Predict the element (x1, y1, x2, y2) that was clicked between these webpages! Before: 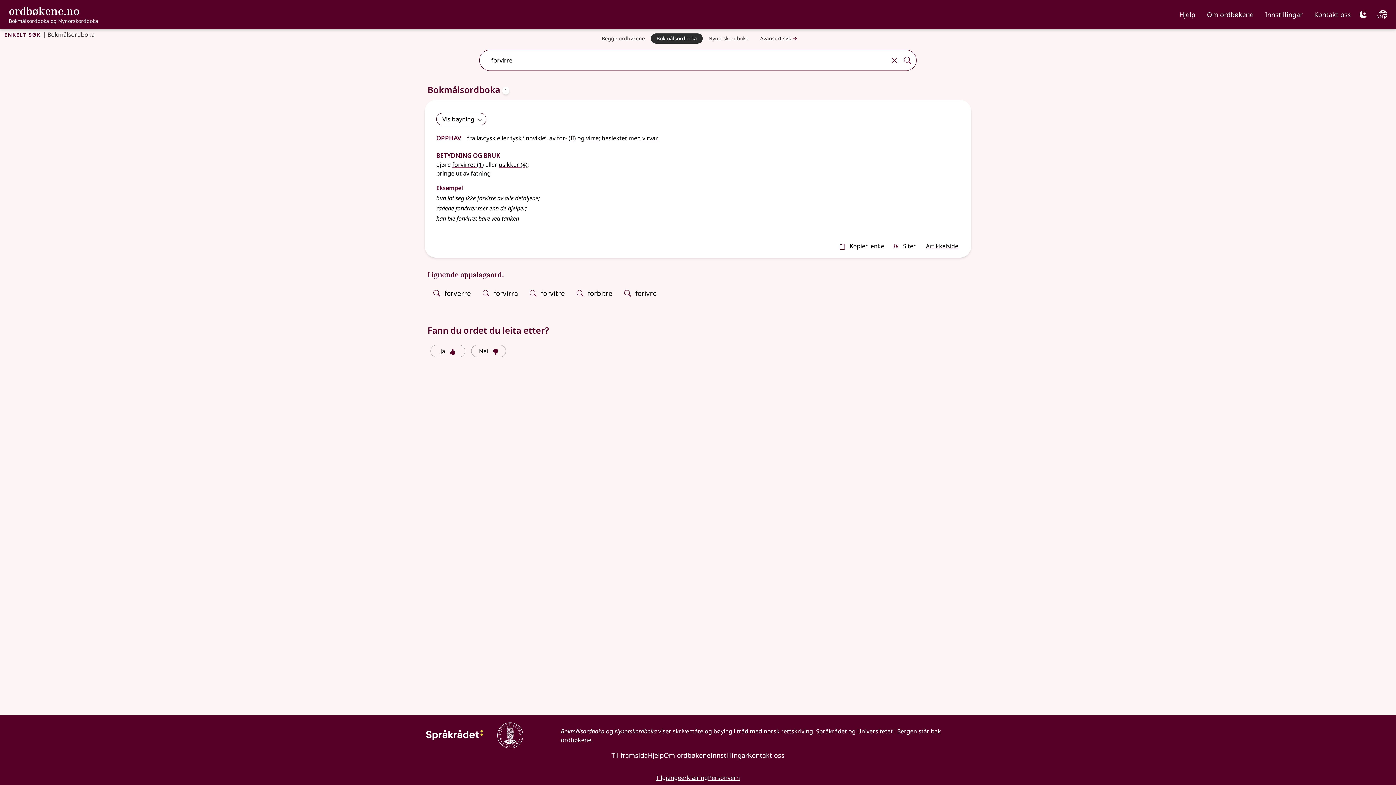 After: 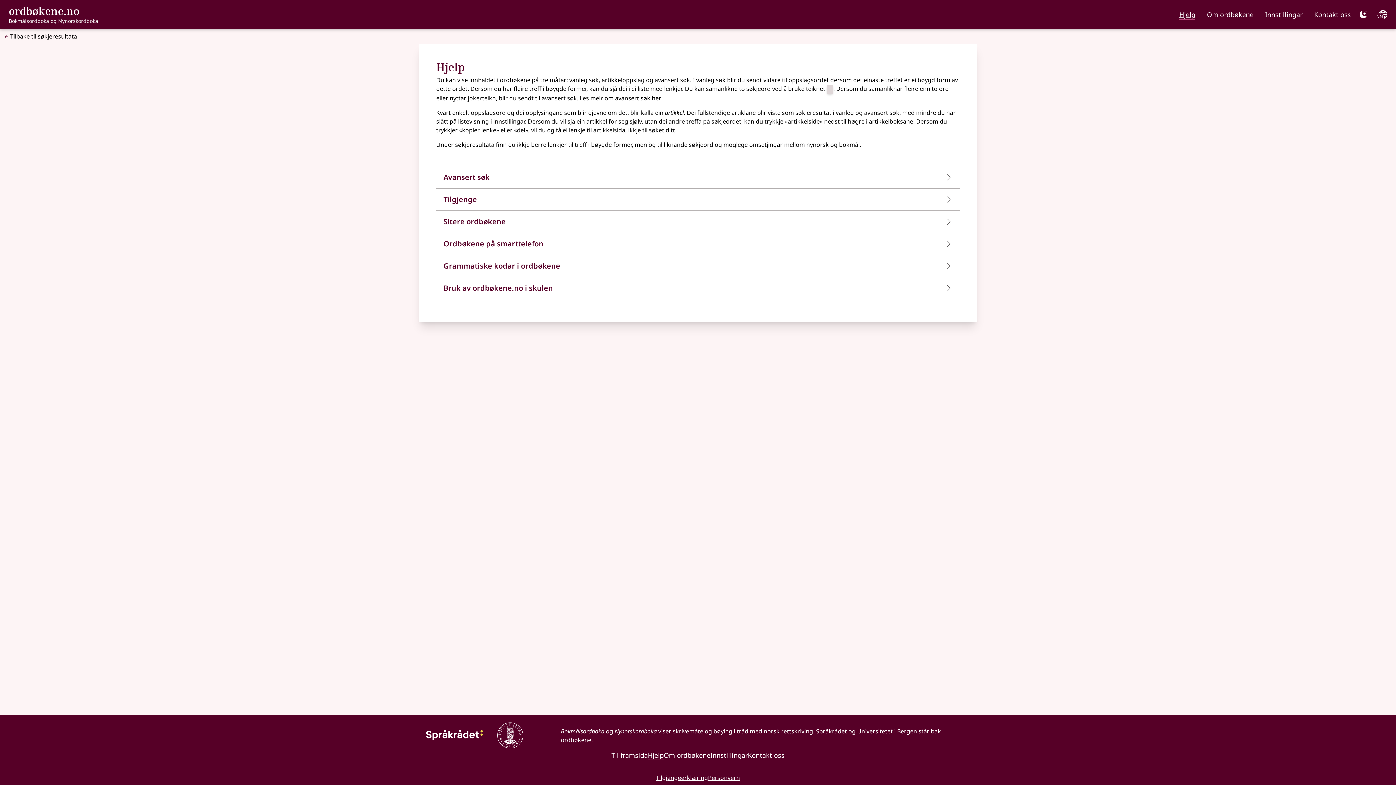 Action: bbox: (1179, 7, 1195, 18) label: Hjelp